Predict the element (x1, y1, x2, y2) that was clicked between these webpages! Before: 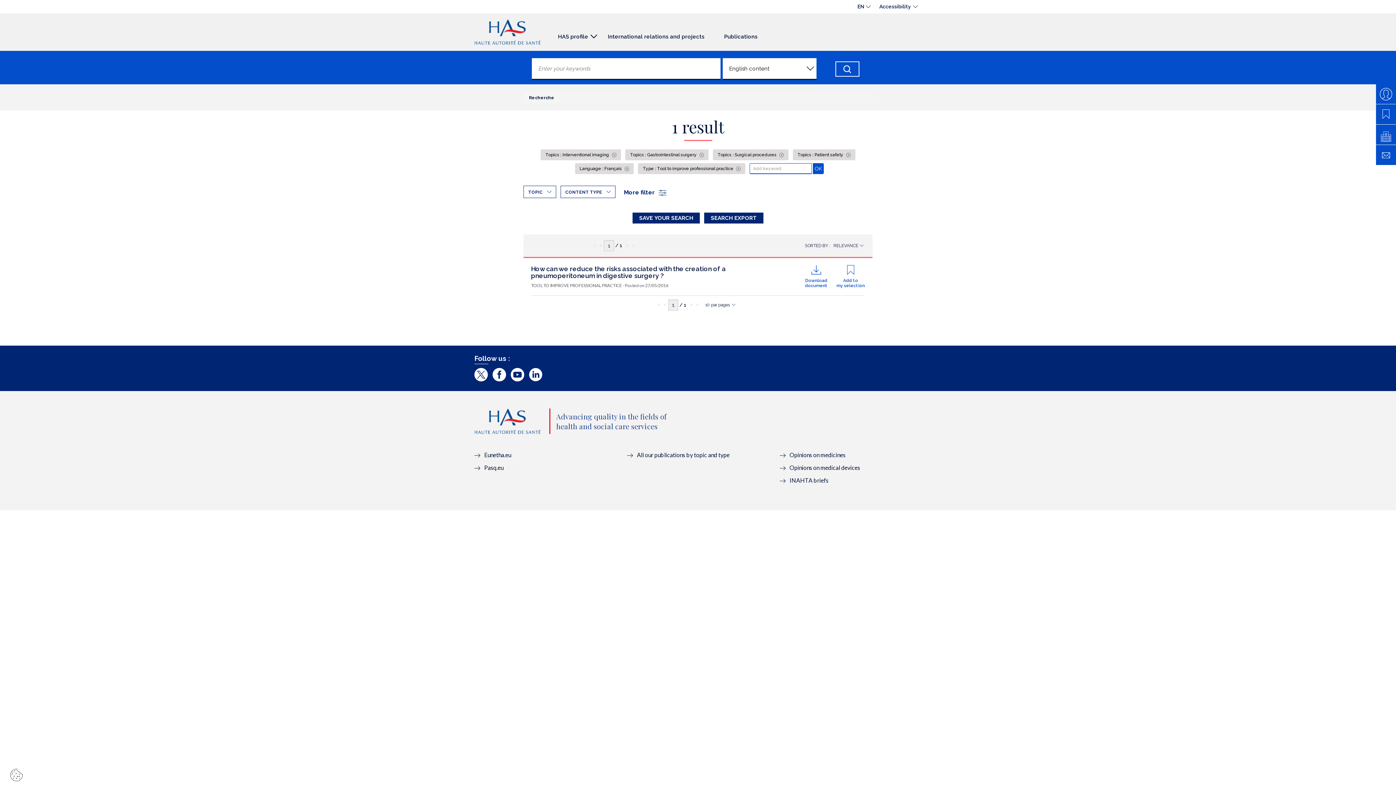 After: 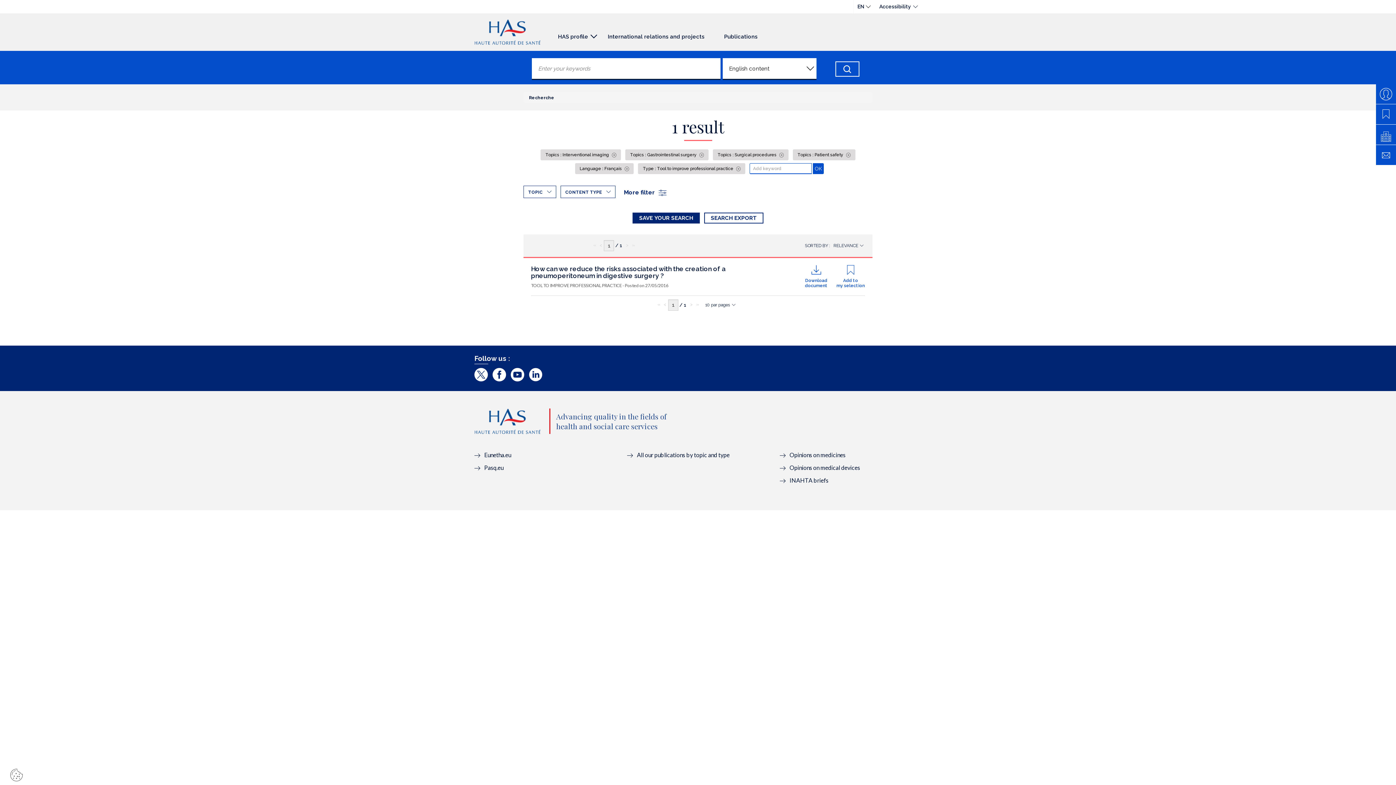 Action: label: SEARCH EXPORT bbox: (704, 212, 763, 223)